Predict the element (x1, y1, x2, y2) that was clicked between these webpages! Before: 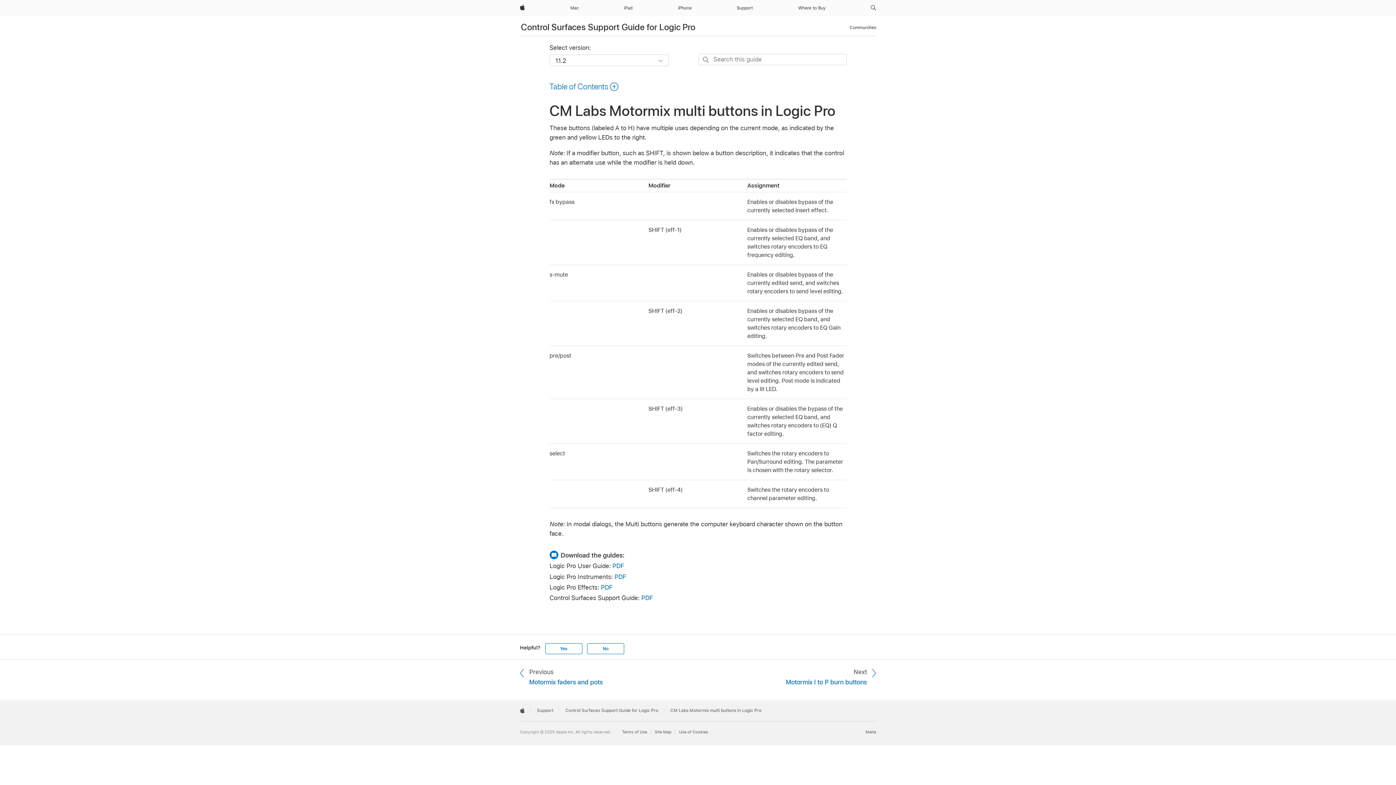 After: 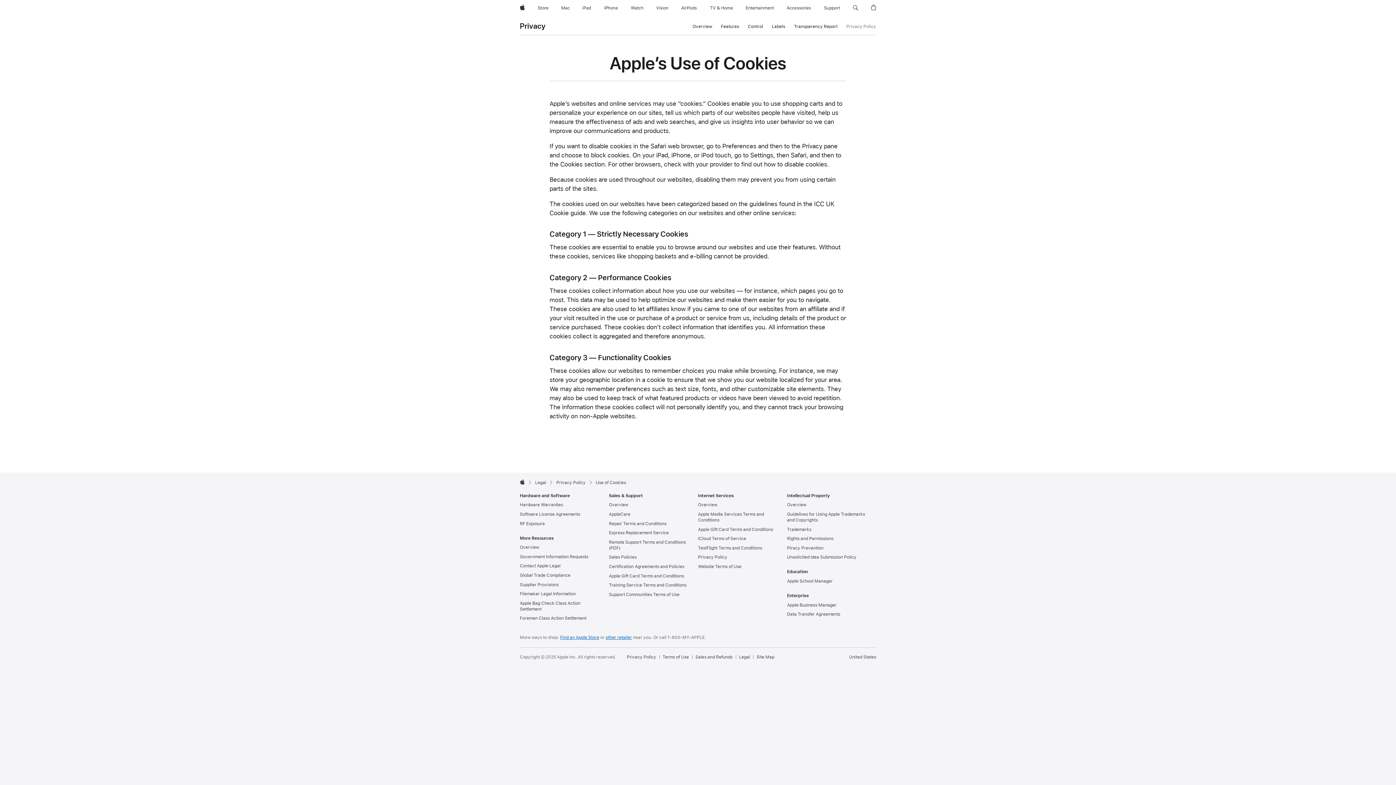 Action: bbox: (679, 729, 708, 735) label: Use of Cookies